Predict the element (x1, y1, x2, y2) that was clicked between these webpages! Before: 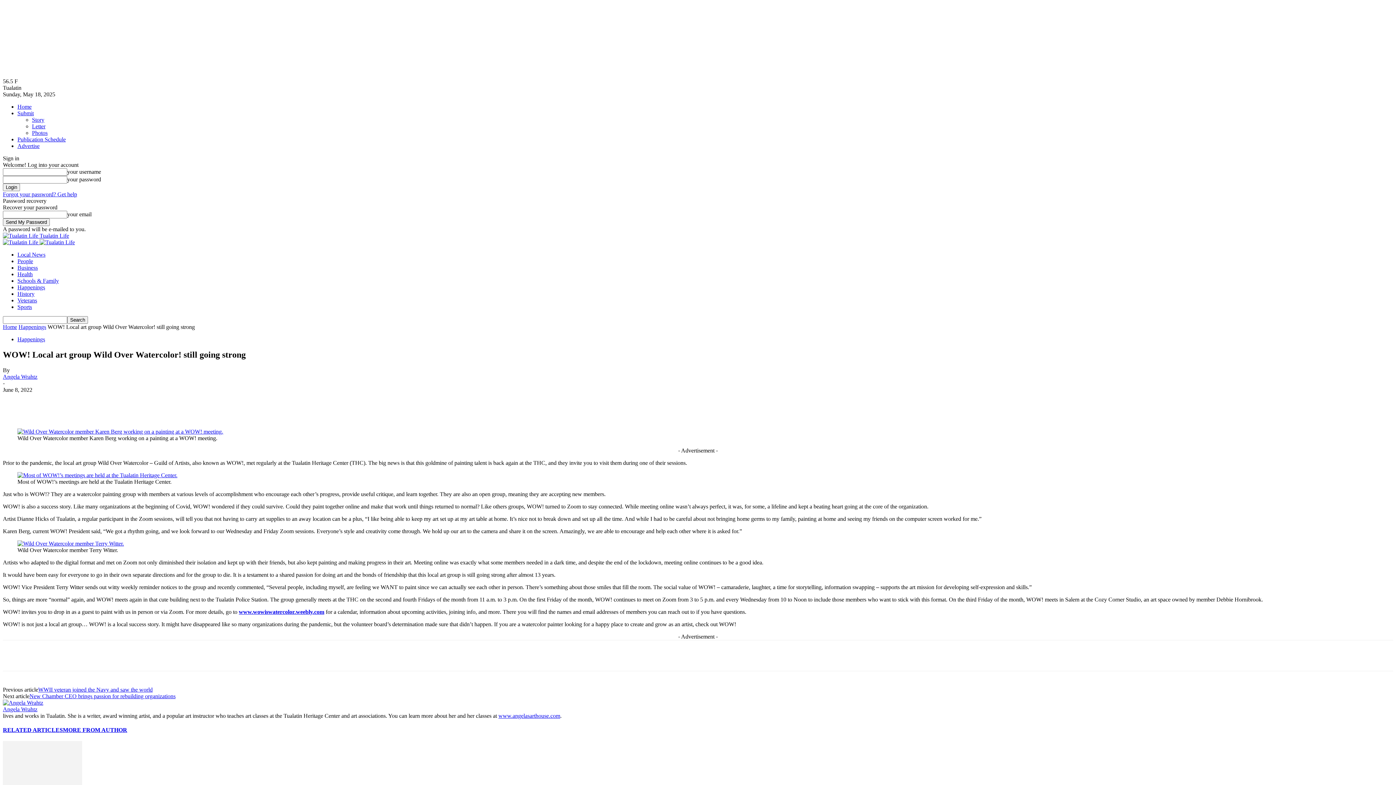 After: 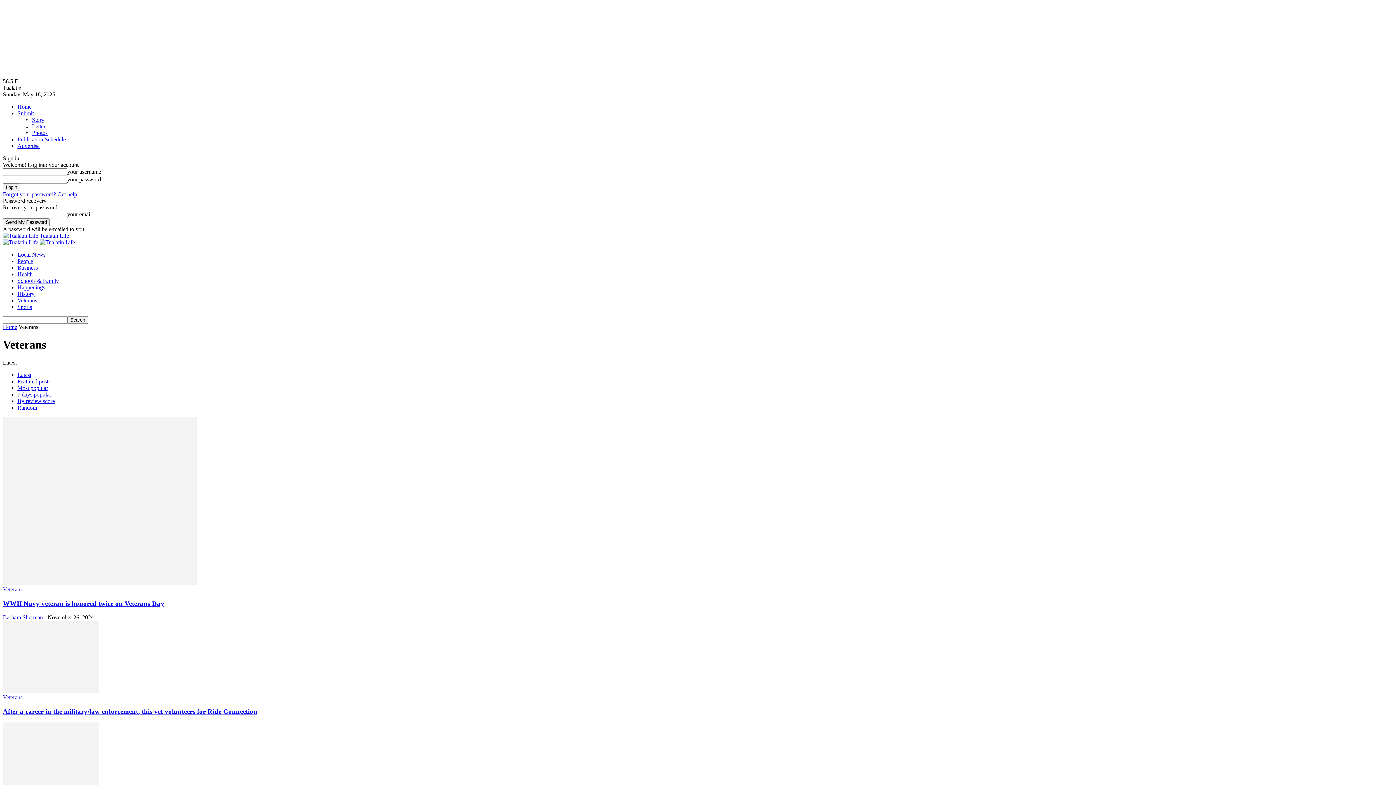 Action: bbox: (17, 297, 37, 303) label: Veterans